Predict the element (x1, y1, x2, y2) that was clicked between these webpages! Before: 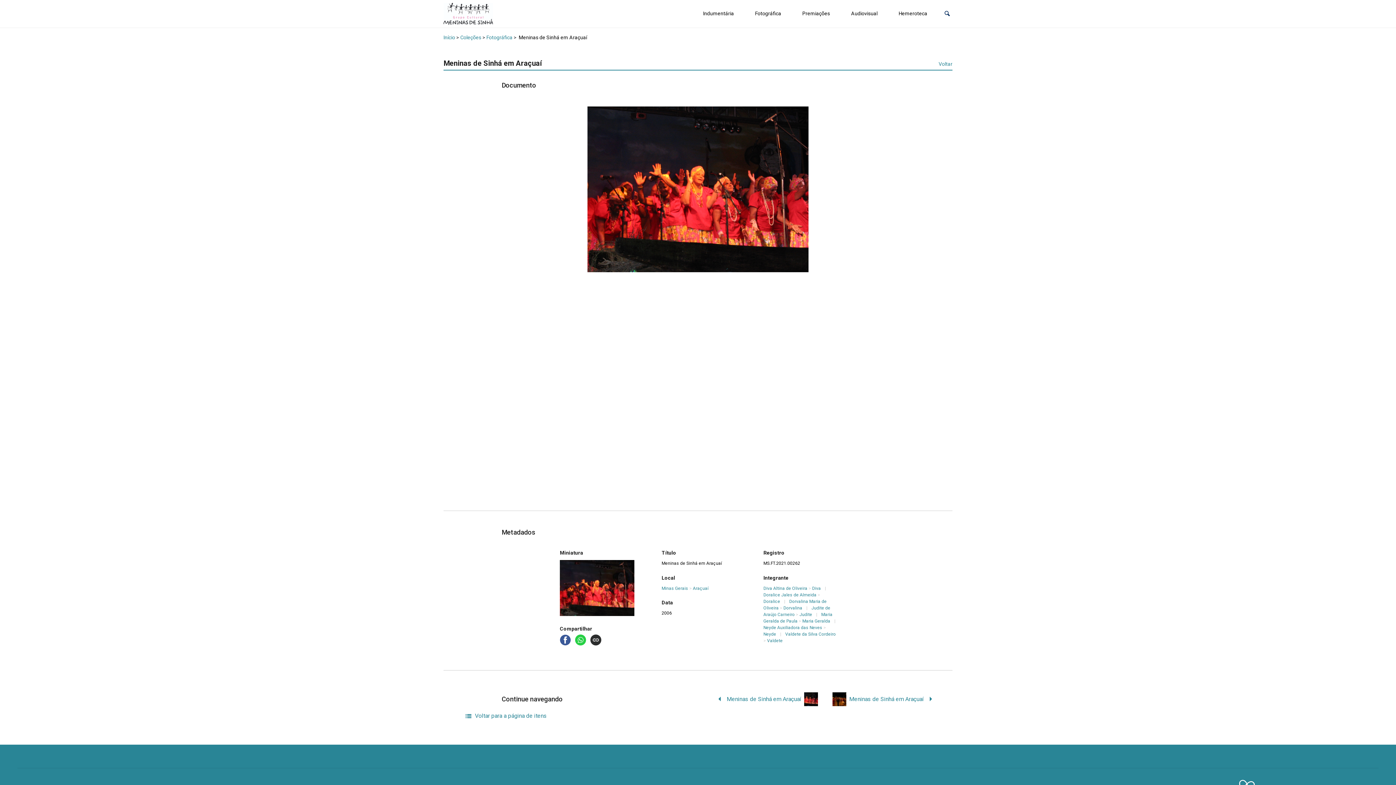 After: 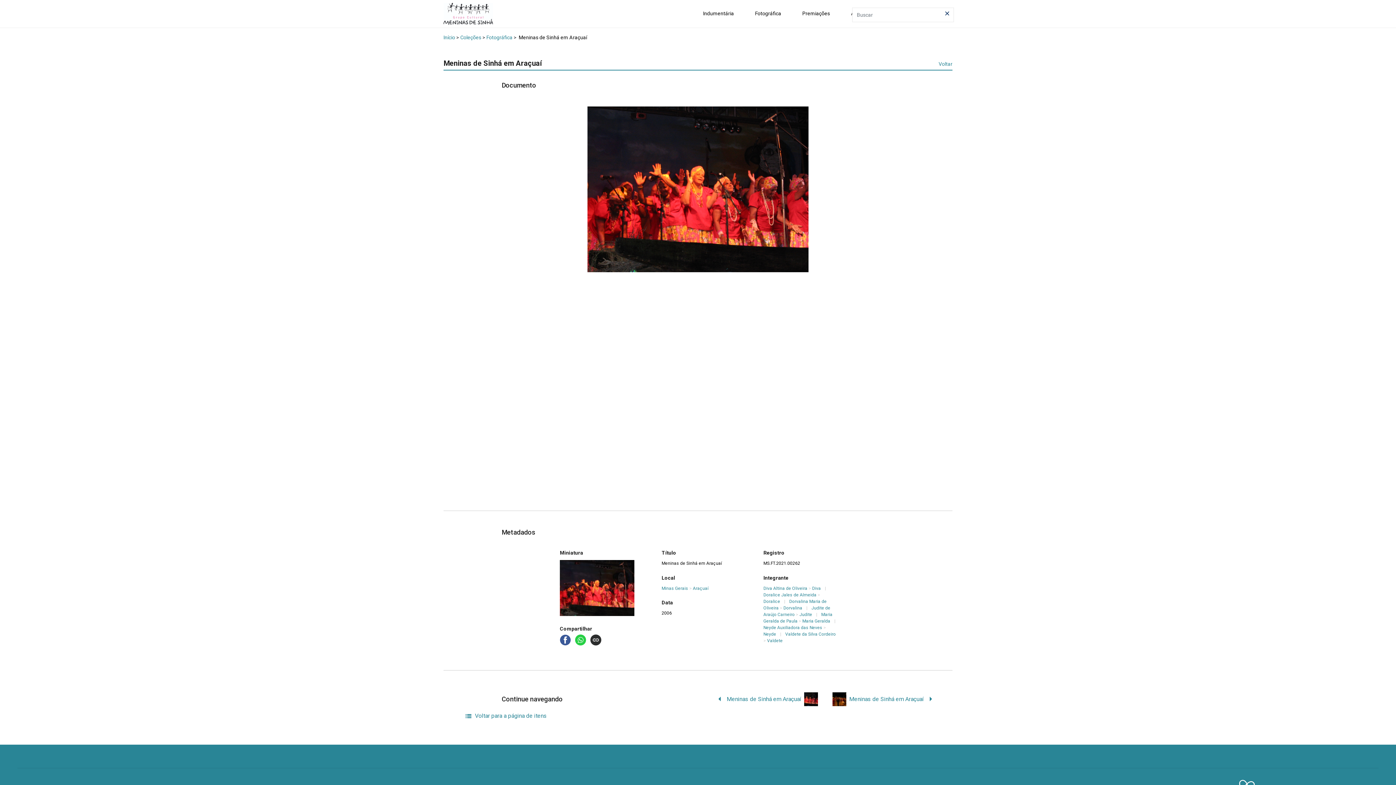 Action: bbox: (942, 6, 952, 20)